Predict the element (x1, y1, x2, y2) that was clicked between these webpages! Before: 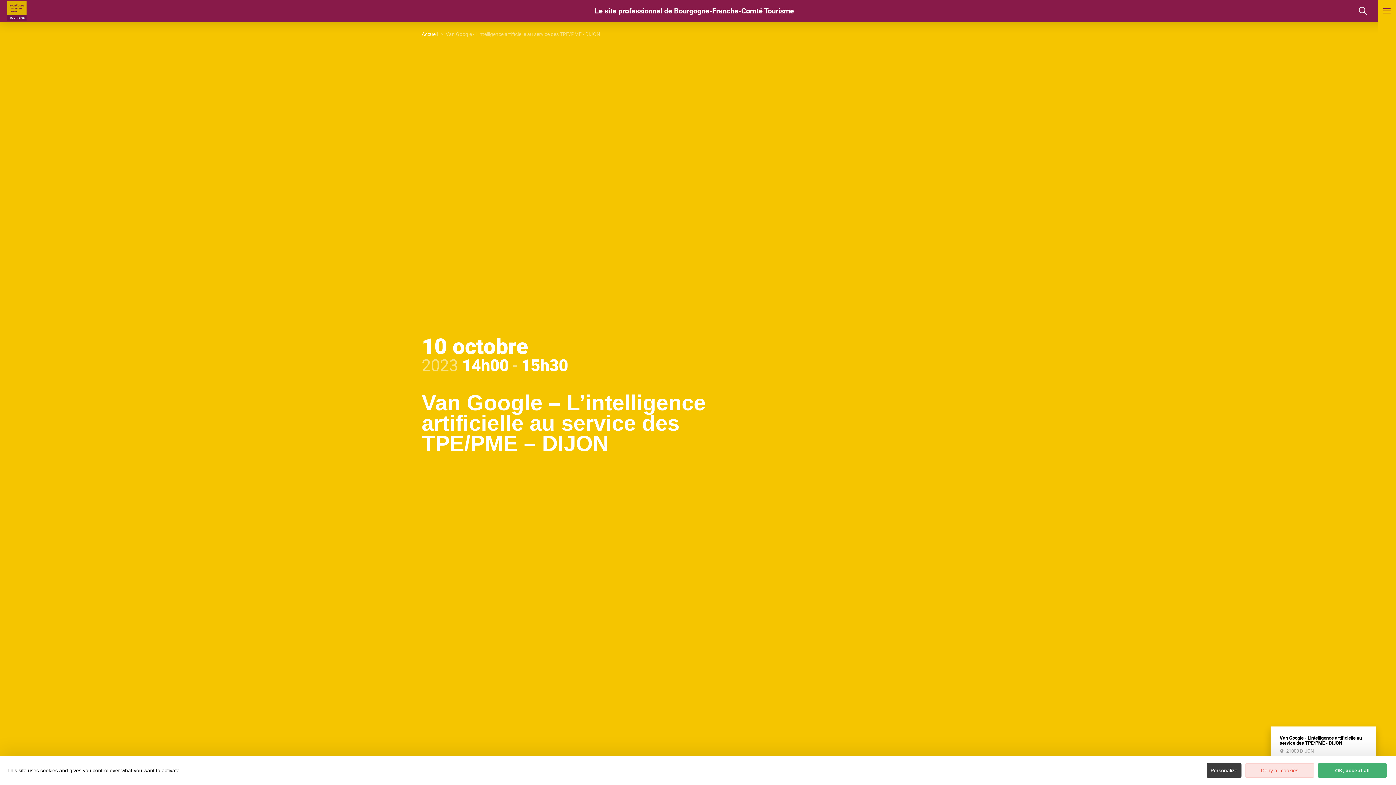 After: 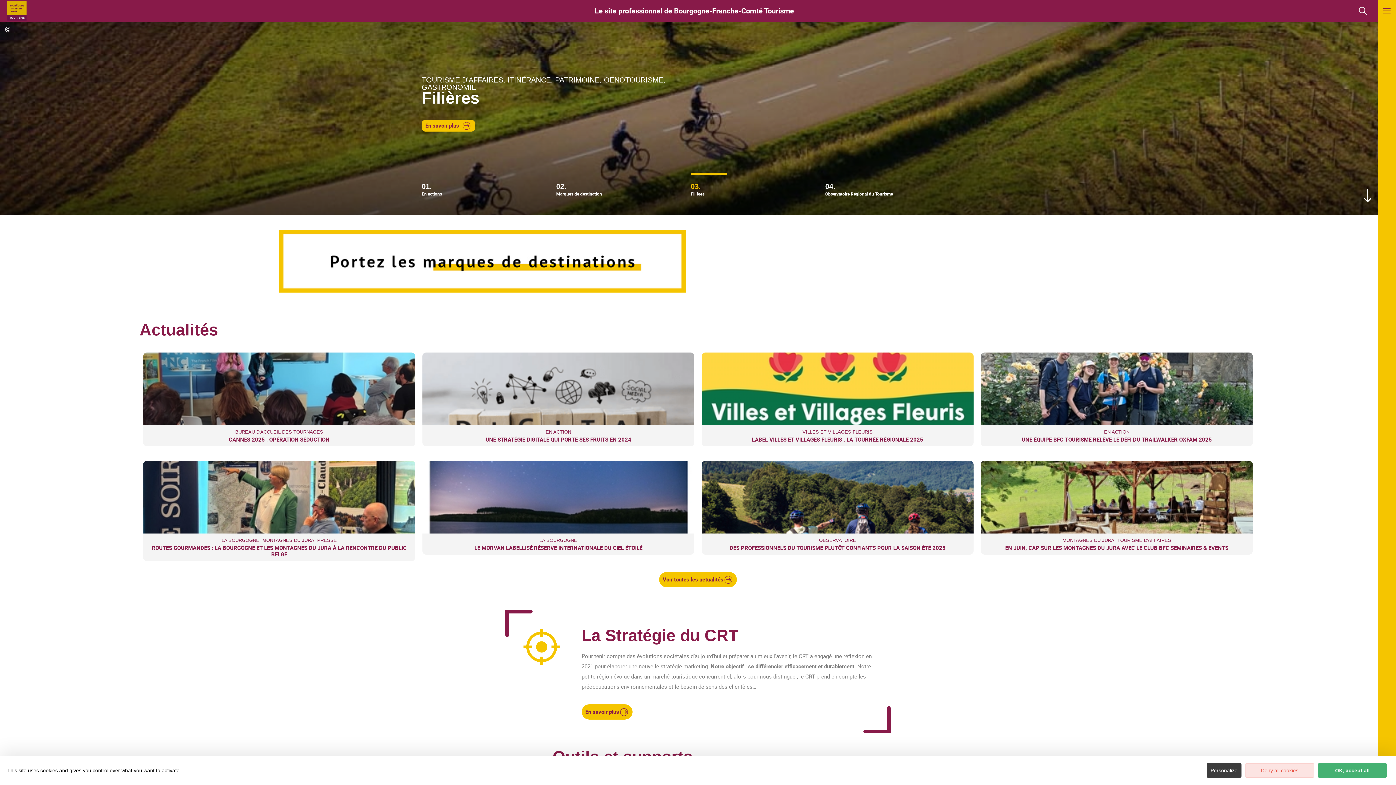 Action: bbox: (421, 23, 444, 44) label: Accueil